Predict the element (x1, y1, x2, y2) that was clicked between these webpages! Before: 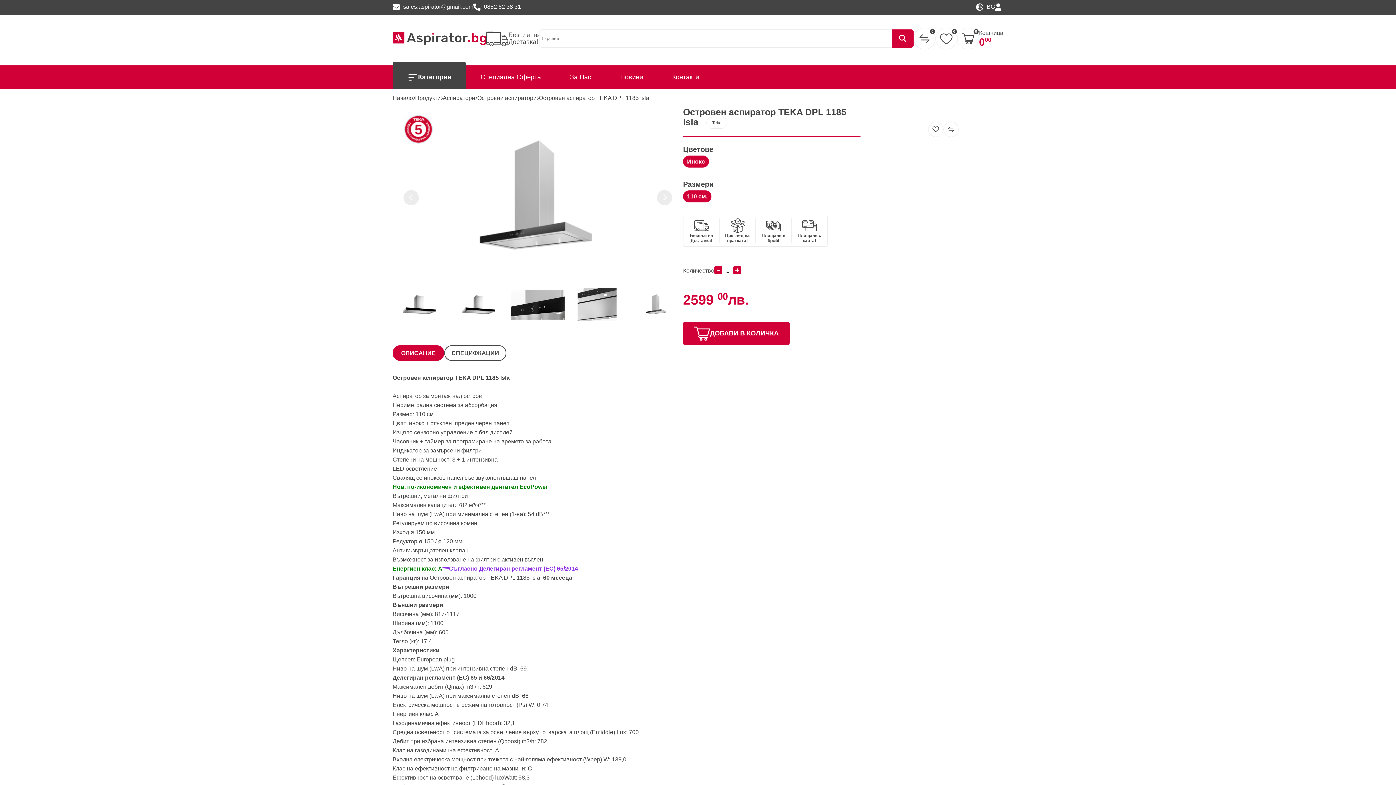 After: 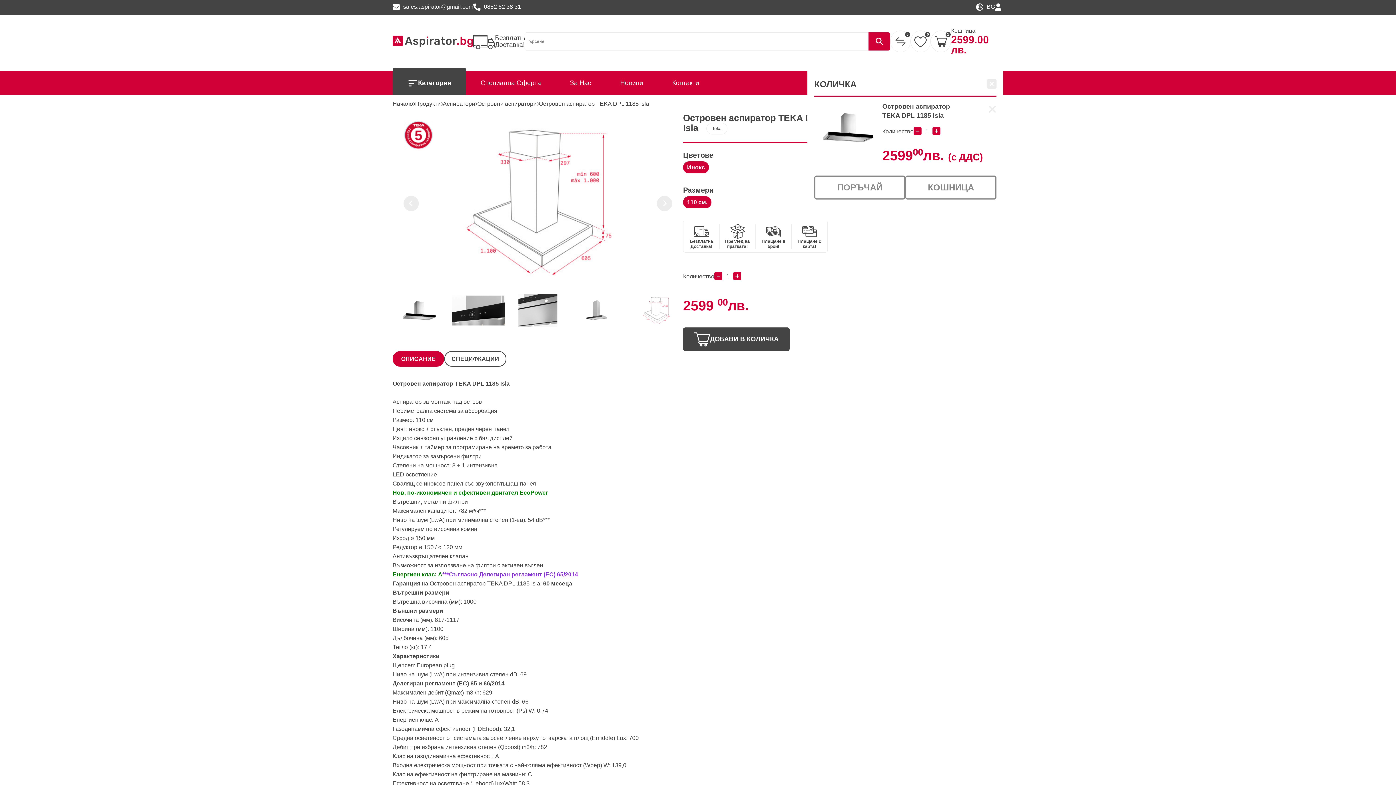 Action: bbox: (683, 321, 789, 345) label: ДОБАВИ В КОЛИЧКА